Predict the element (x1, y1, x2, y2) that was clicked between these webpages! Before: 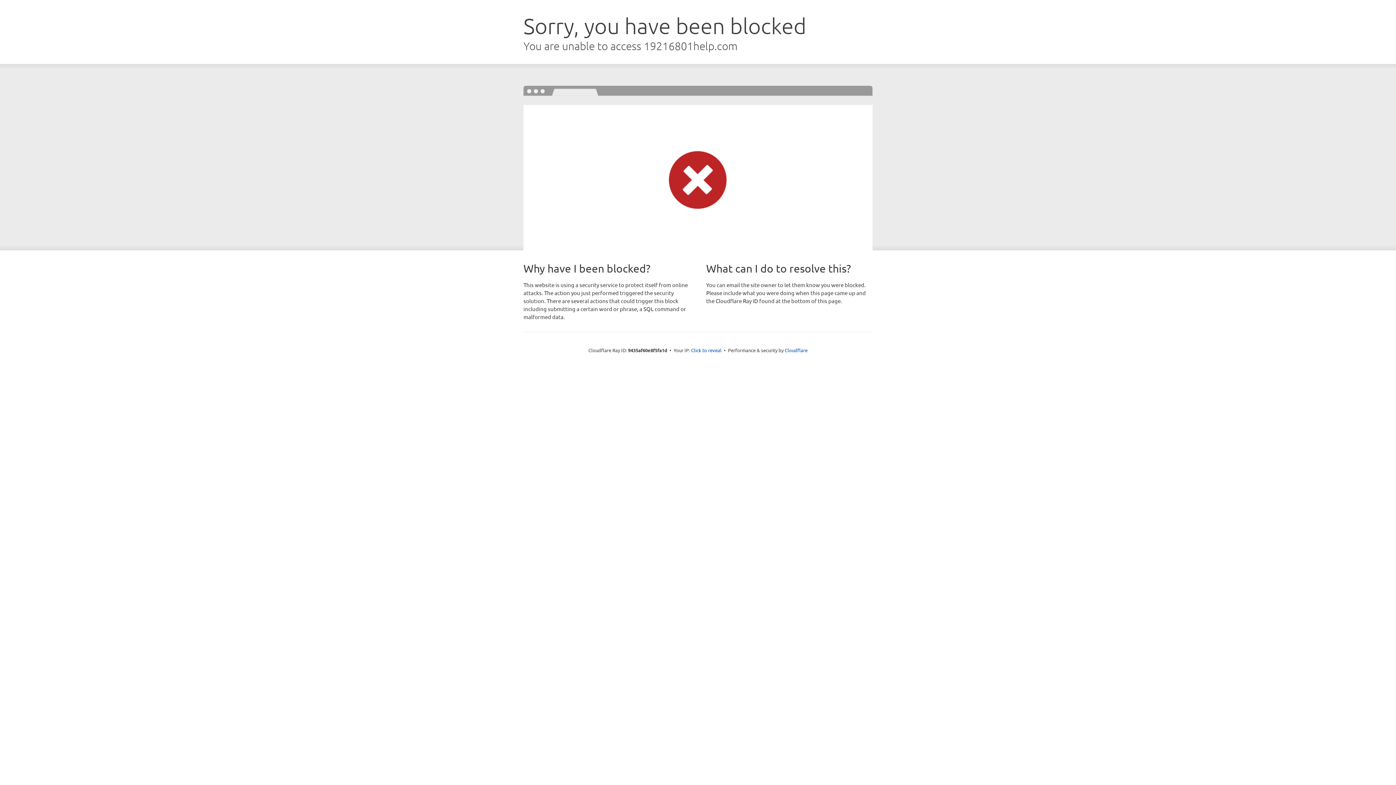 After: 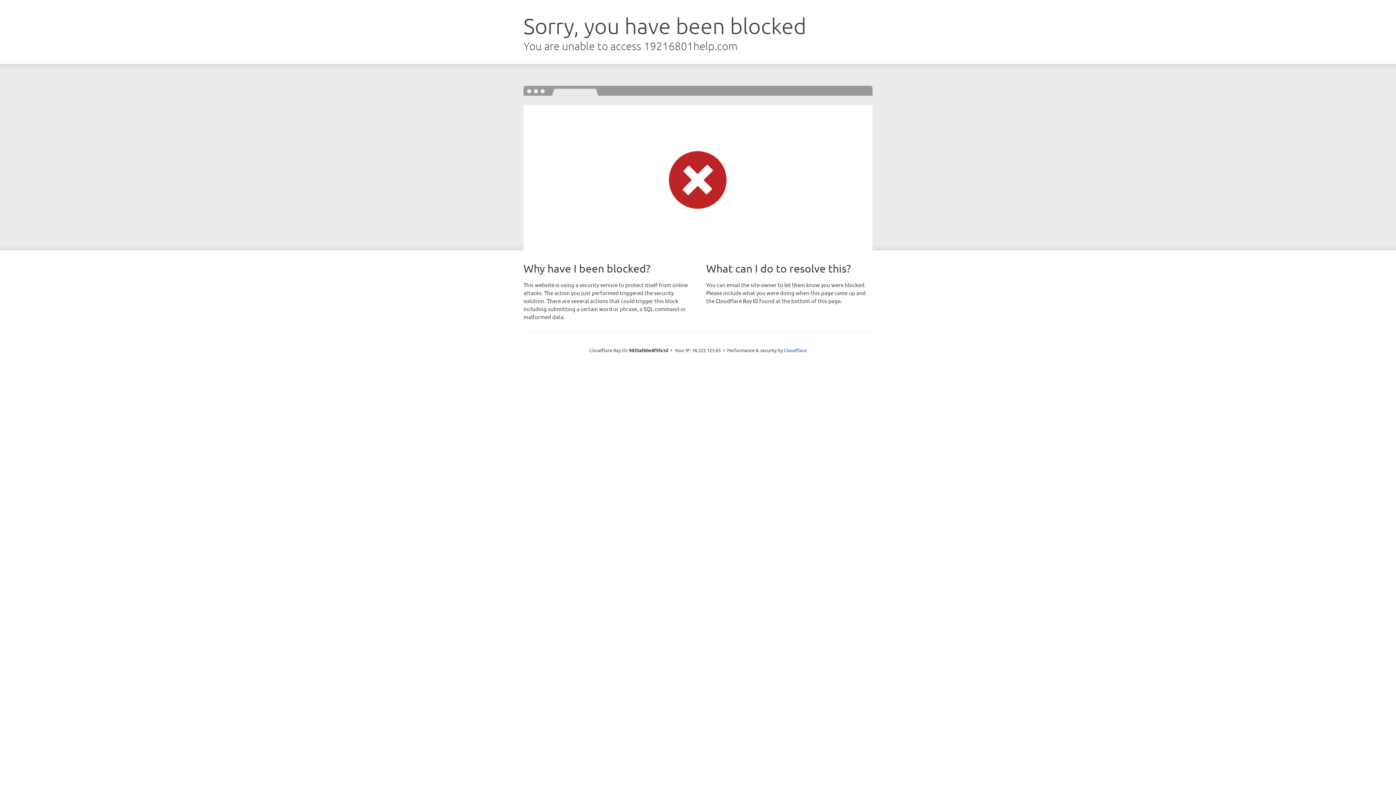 Action: label: Click to reveal bbox: (691, 346, 721, 353)